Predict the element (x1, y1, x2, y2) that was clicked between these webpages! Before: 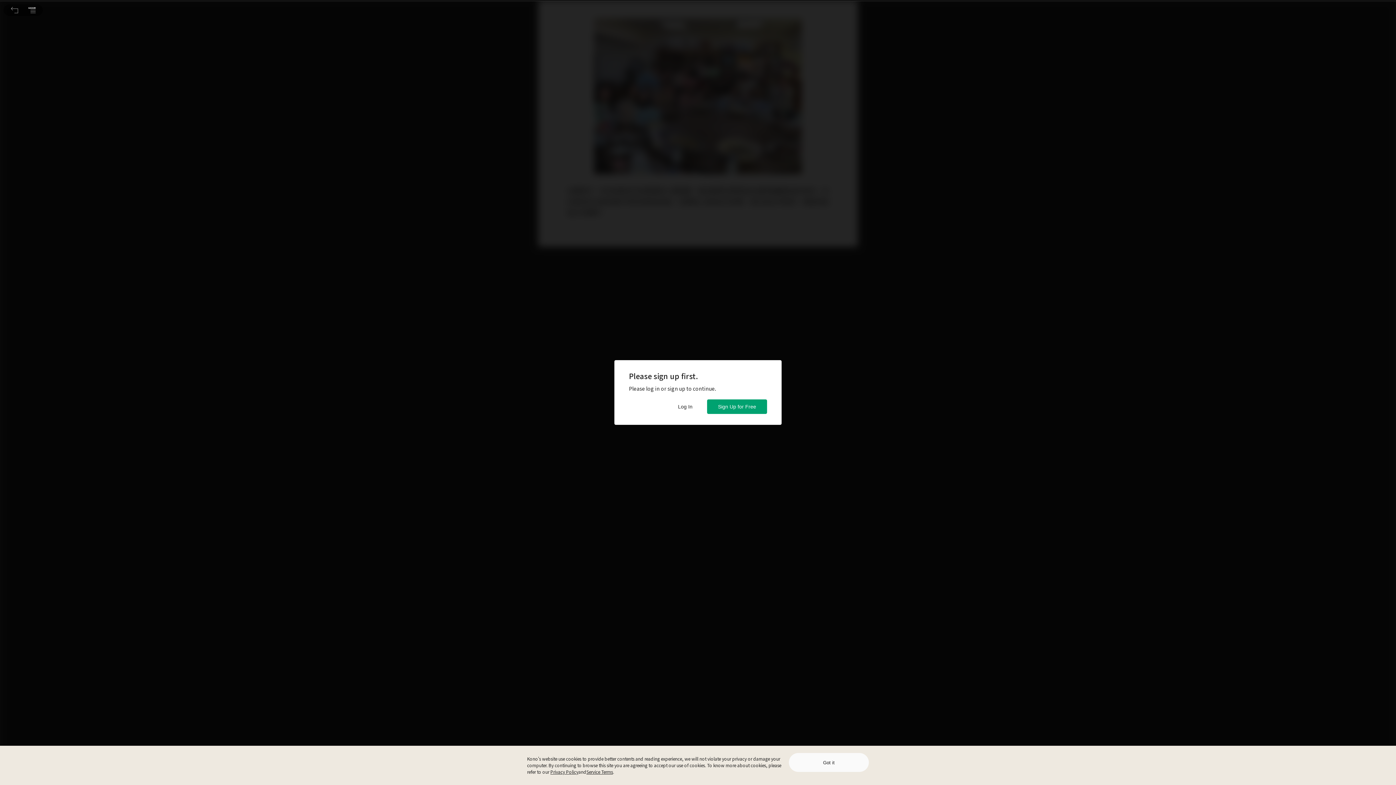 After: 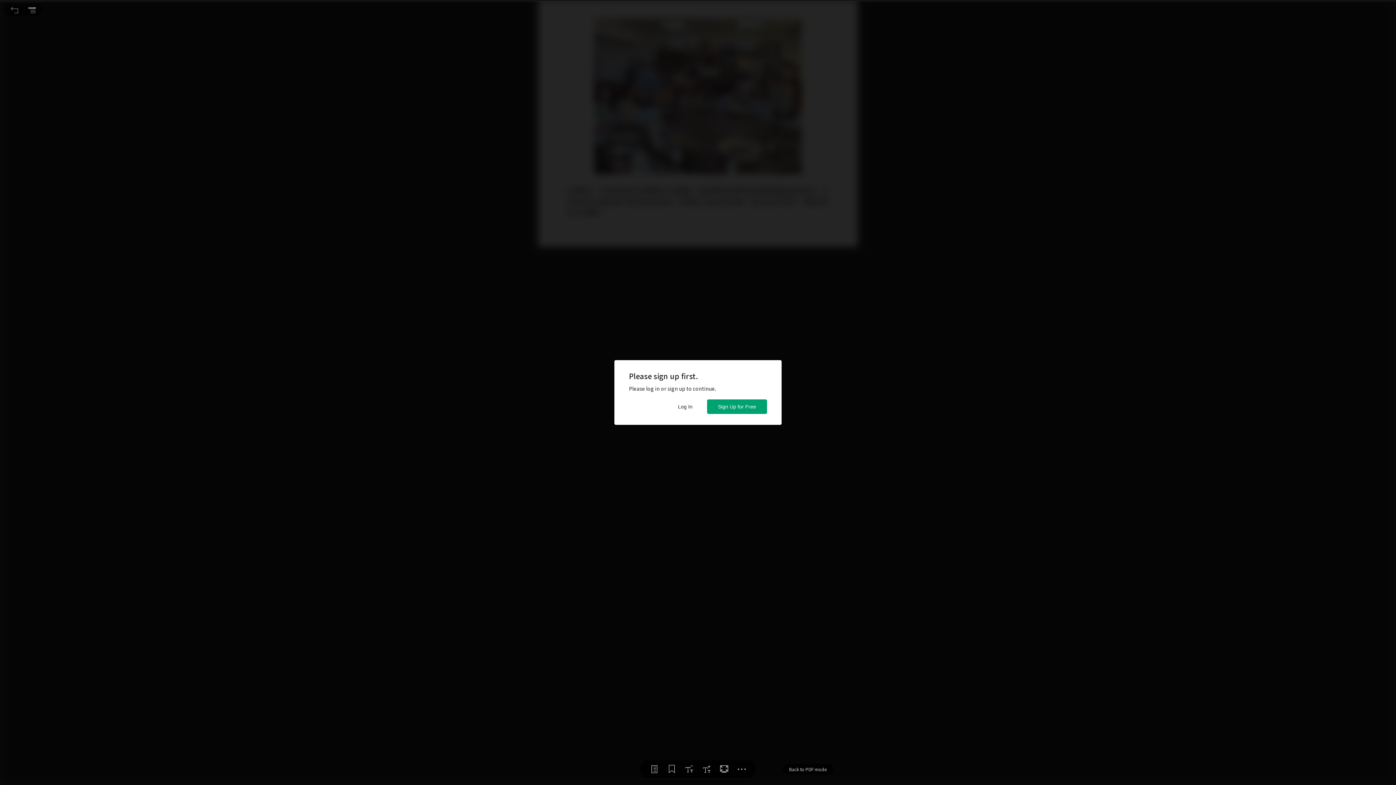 Action: label: Got it bbox: (789, 753, 869, 772)